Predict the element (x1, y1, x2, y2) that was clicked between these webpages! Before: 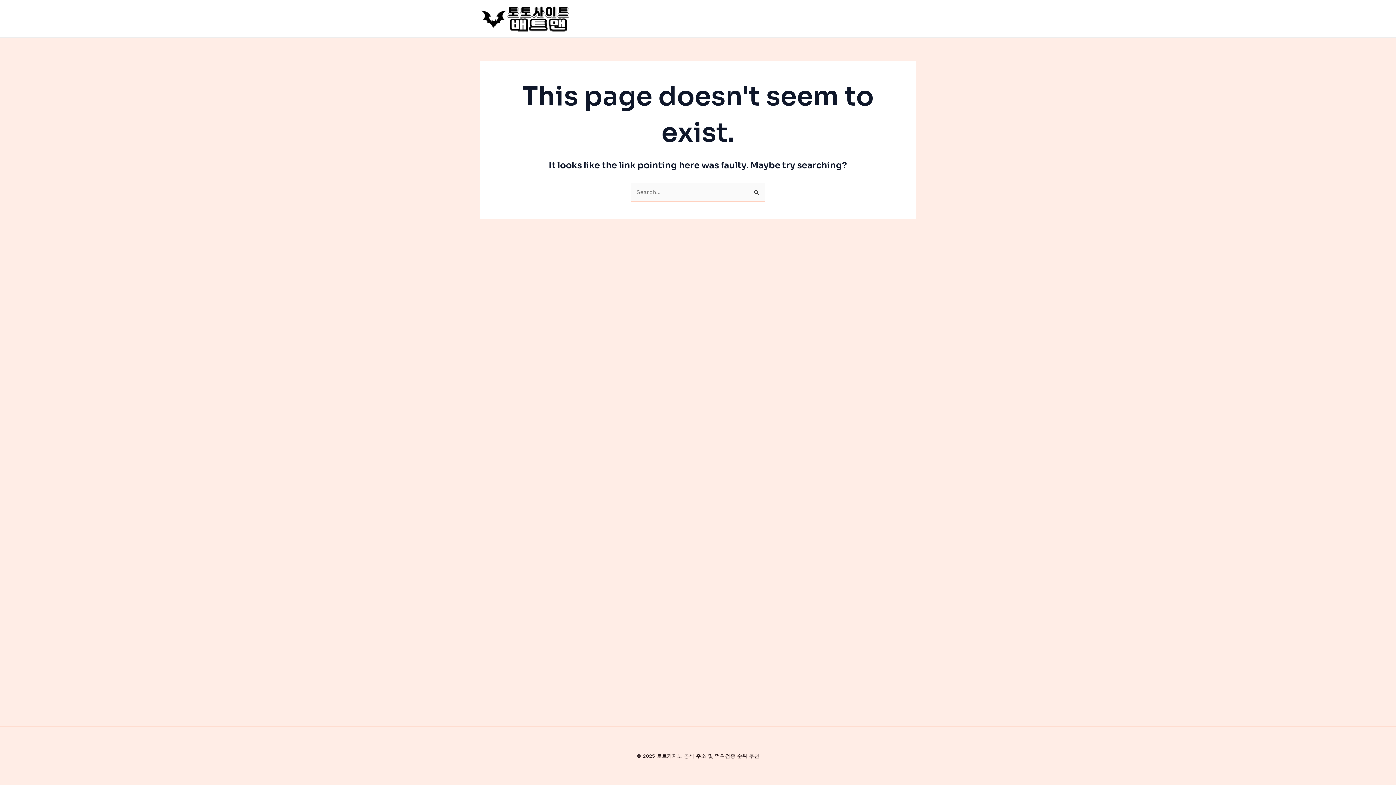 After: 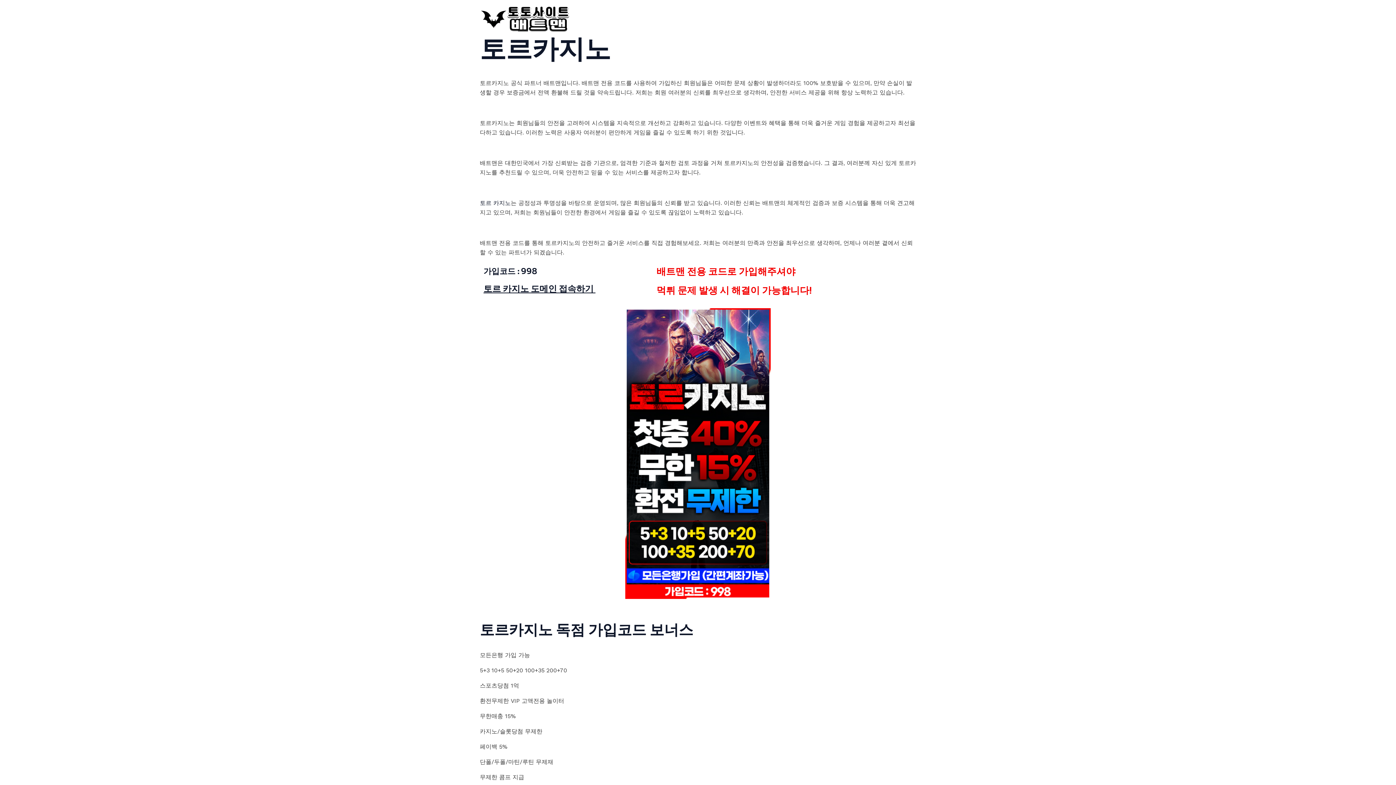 Action: bbox: (480, 14, 570, 21)